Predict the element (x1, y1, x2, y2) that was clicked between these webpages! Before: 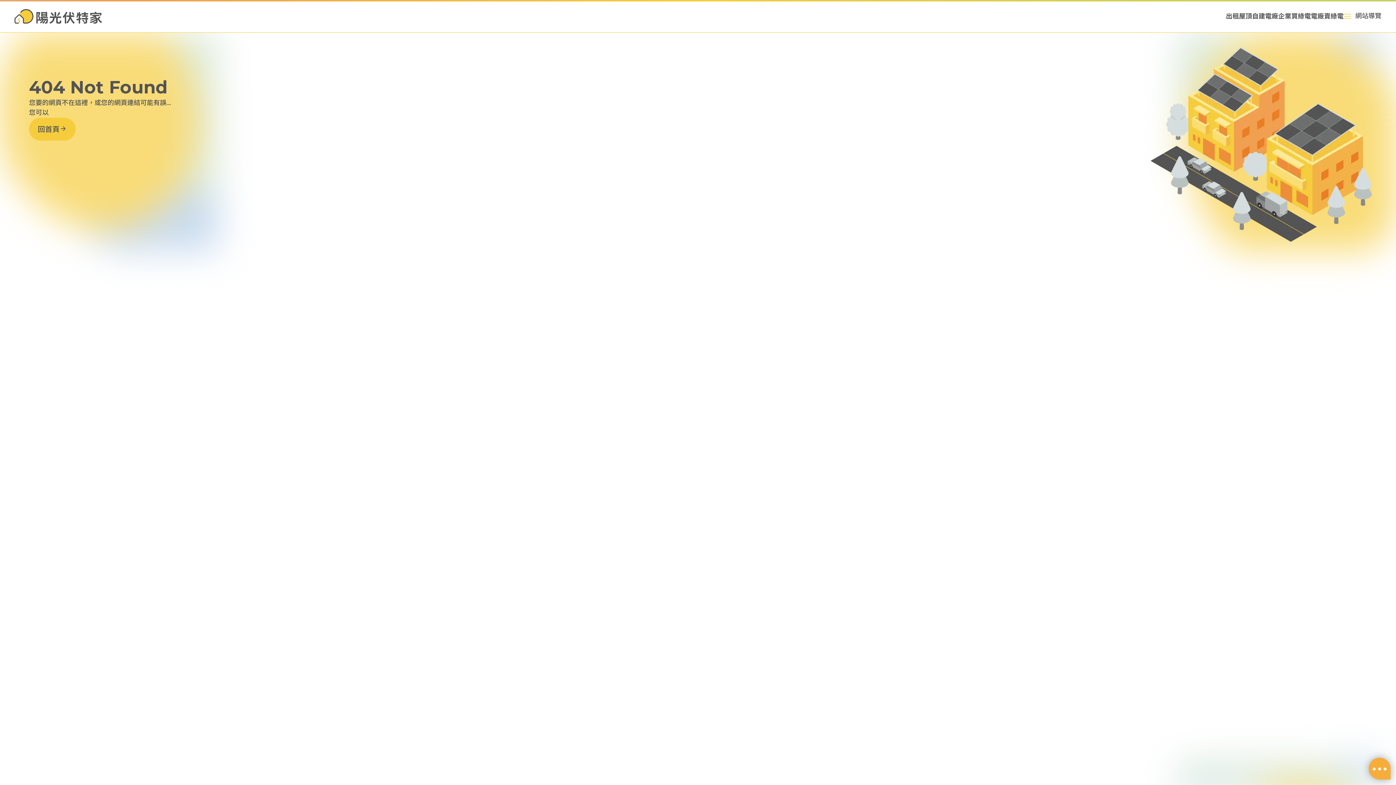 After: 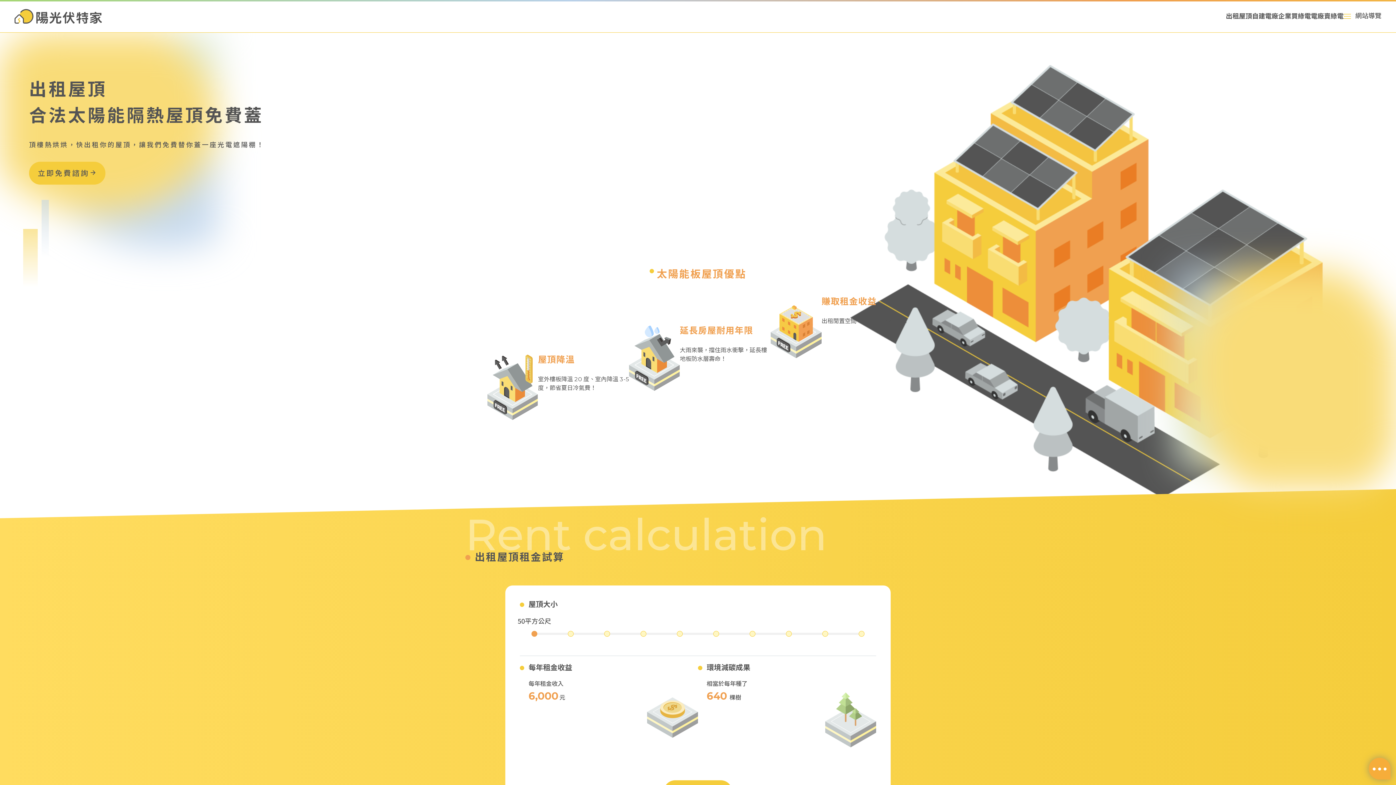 Action: label: 出租屋頂 bbox: (1226, 0, 1252, 32)